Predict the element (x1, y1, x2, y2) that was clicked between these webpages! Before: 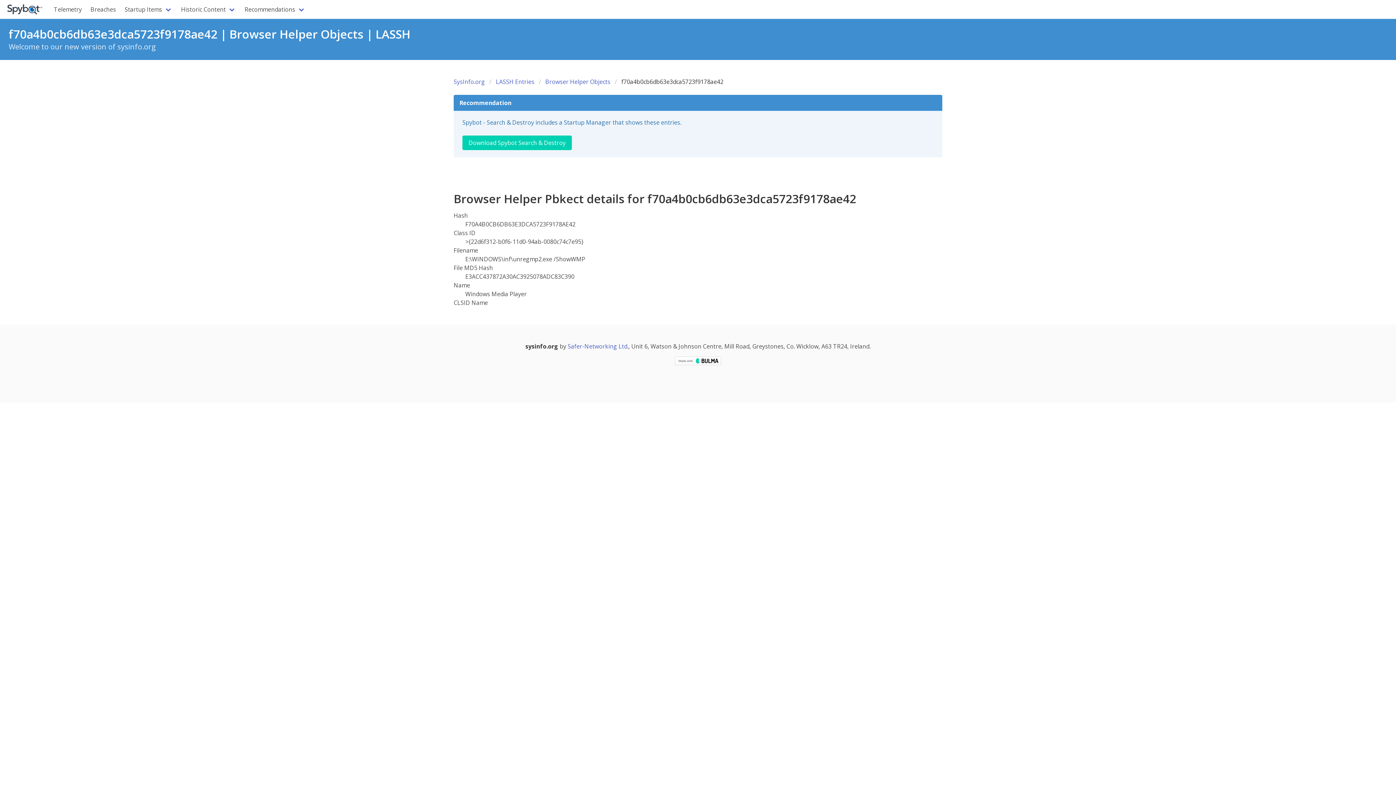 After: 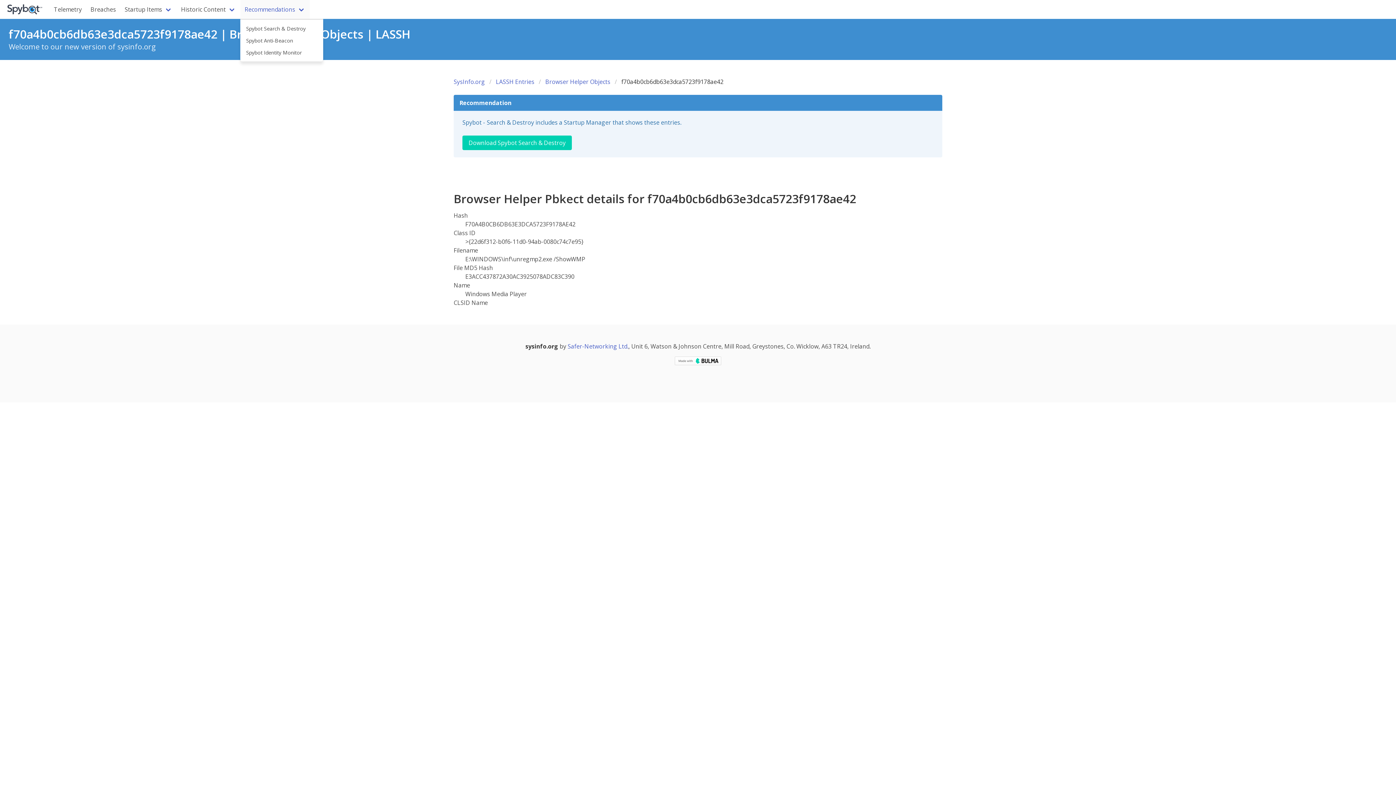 Action: bbox: (240, 0, 309, 18) label: Recommendations